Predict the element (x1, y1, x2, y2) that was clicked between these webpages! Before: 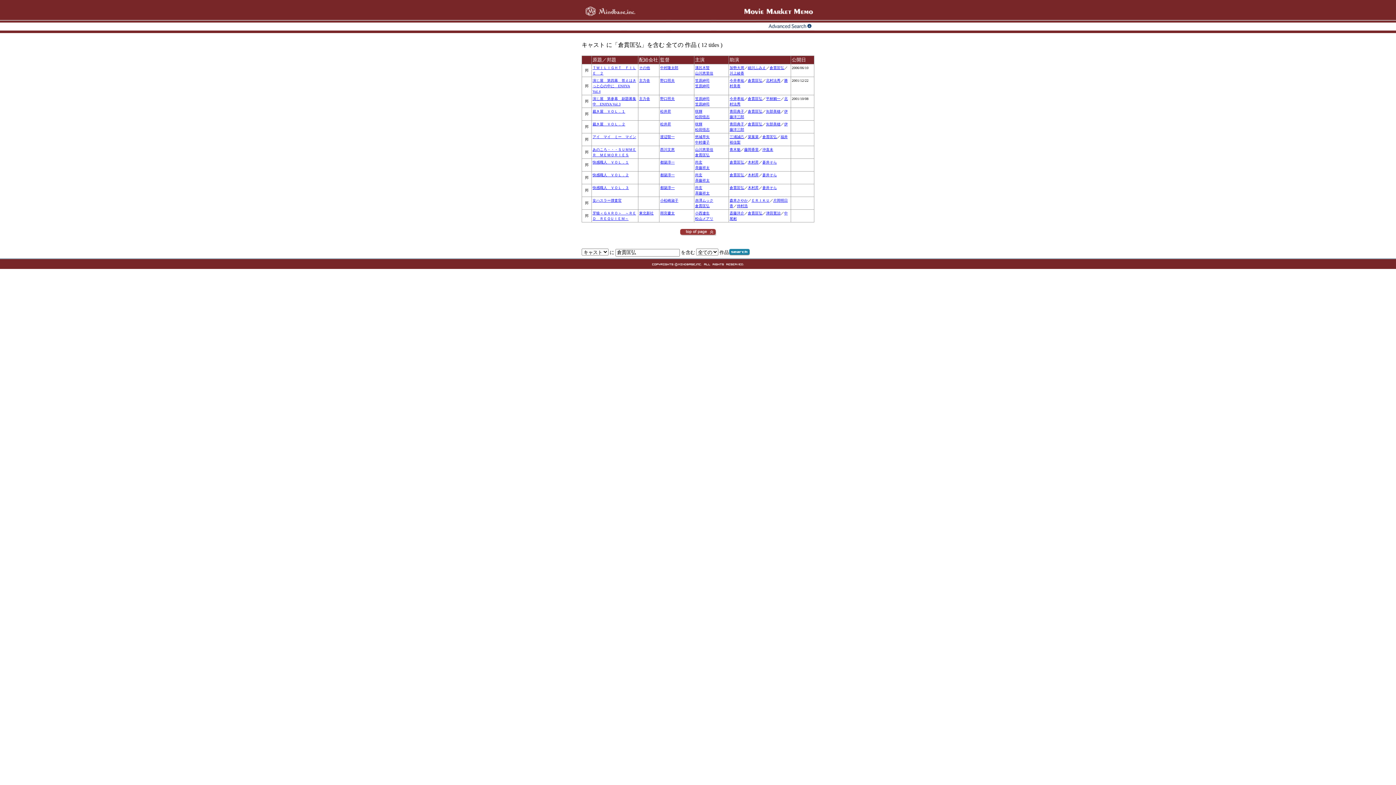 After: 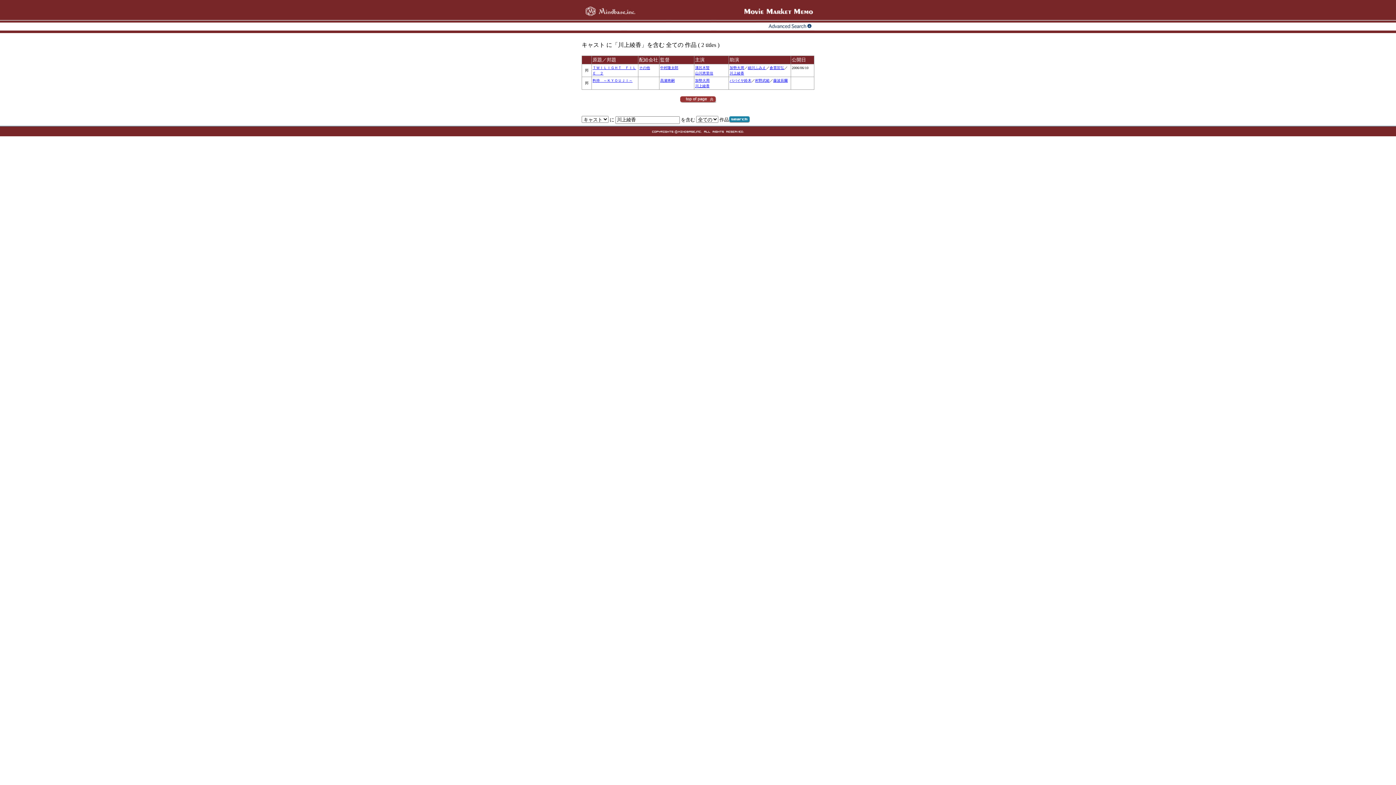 Action: label: 川上綾香 bbox: (729, 71, 744, 75)